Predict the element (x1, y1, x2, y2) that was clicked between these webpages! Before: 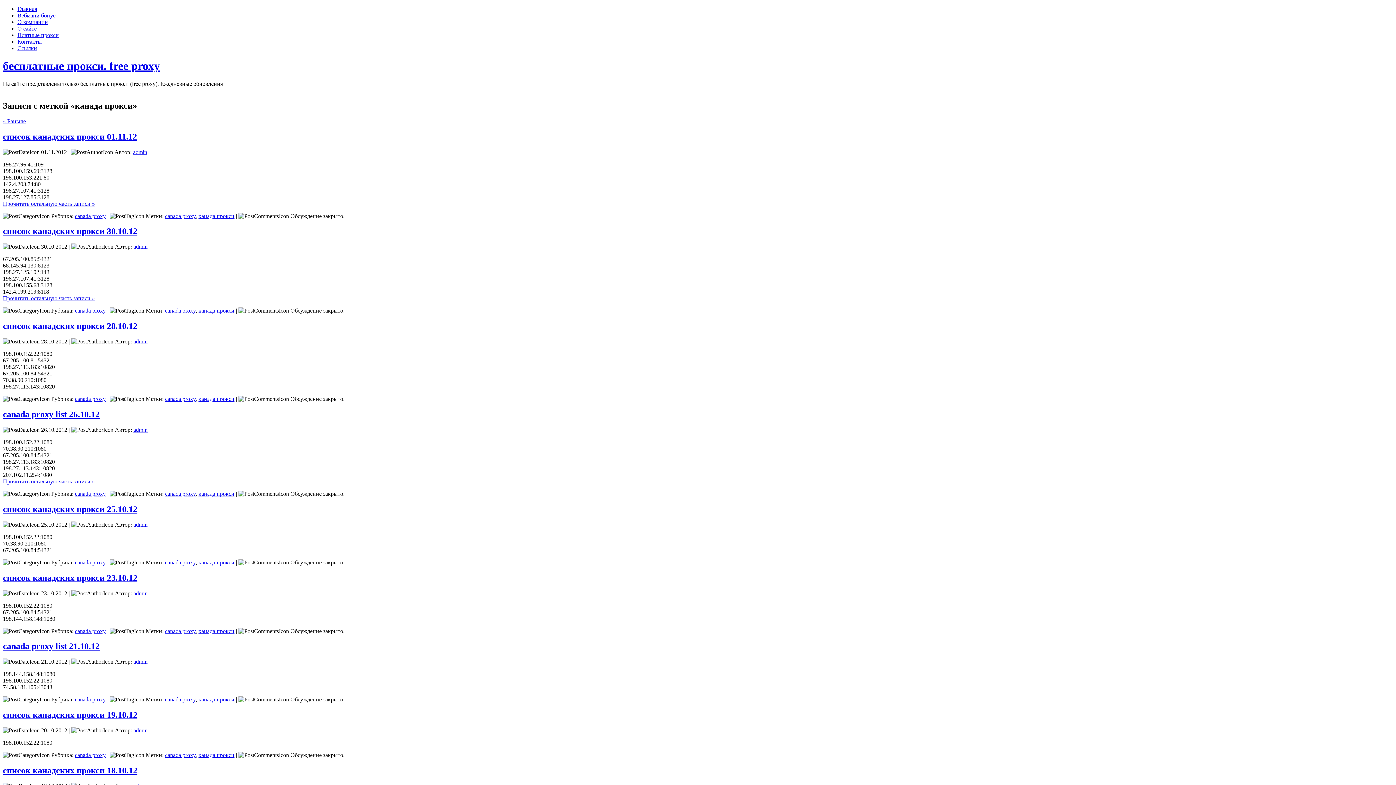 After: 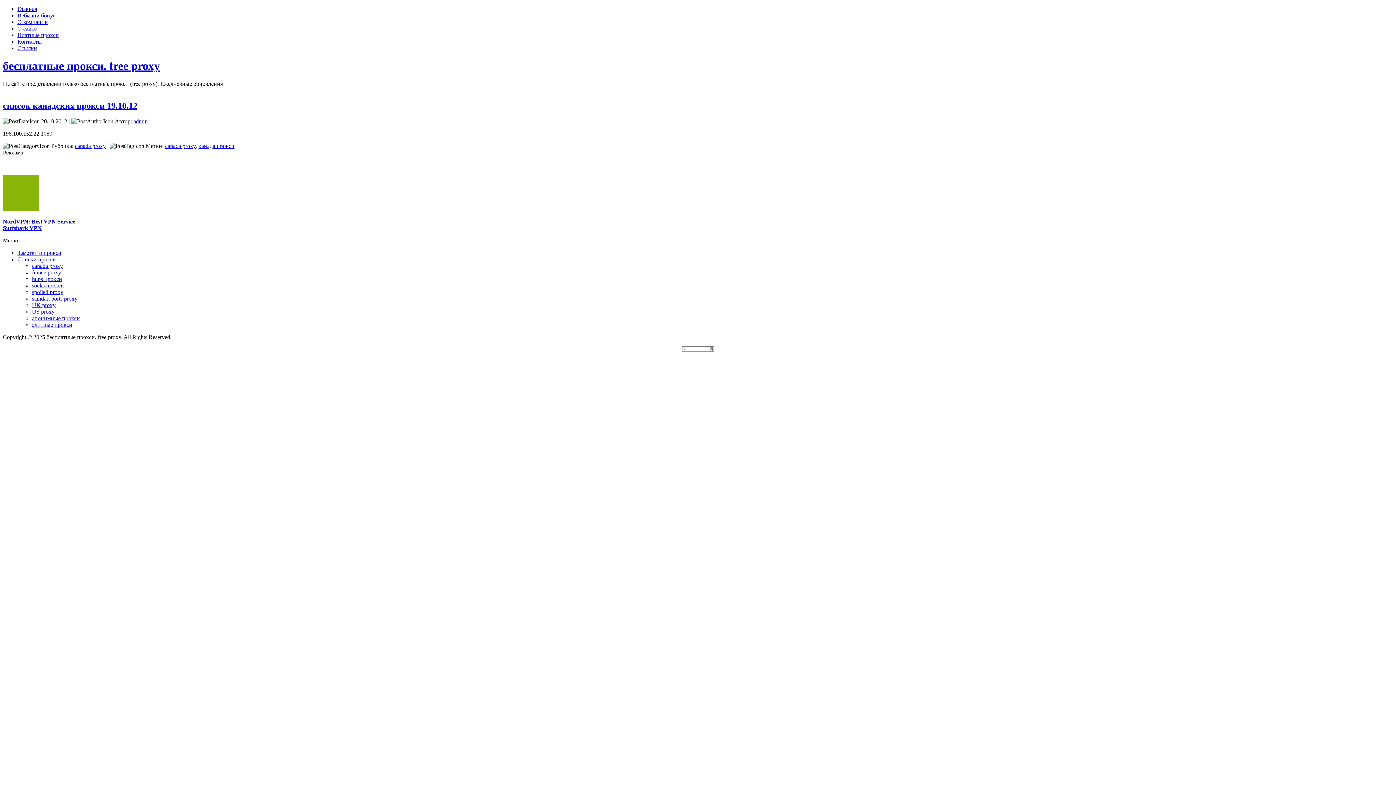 Action: label: список канадских прокси 19.10.12 bbox: (2, 710, 137, 720)